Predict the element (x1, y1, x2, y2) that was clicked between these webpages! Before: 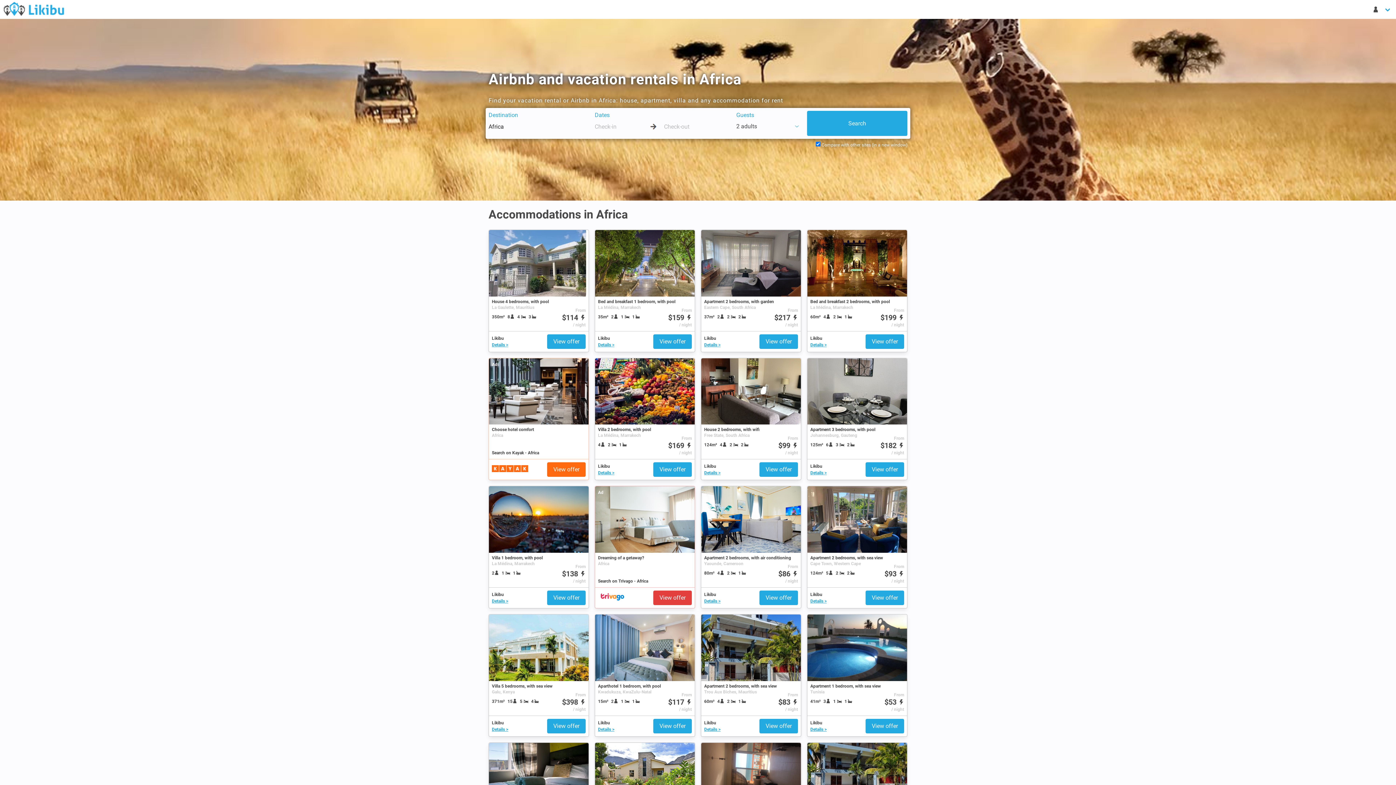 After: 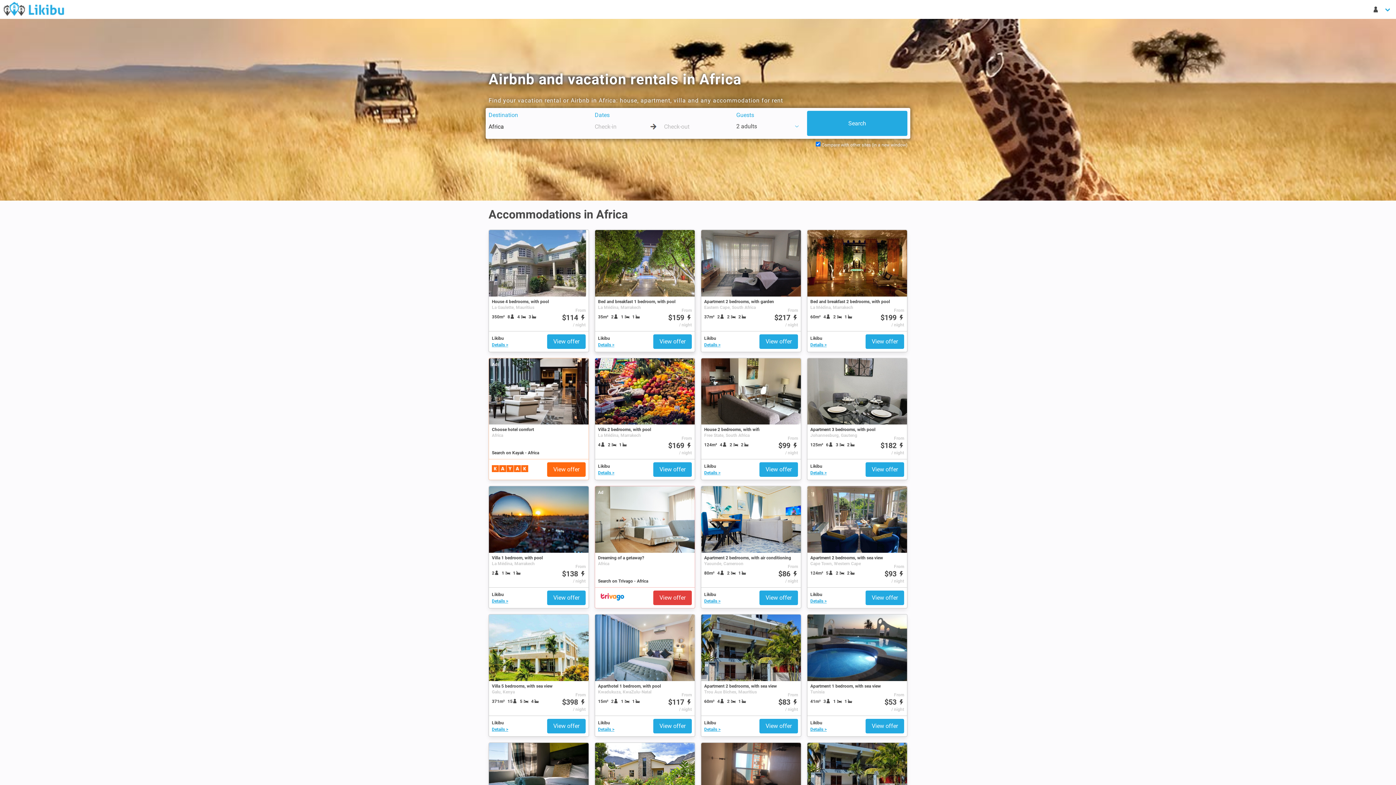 Action: label: Details > bbox: (598, 342, 614, 347)